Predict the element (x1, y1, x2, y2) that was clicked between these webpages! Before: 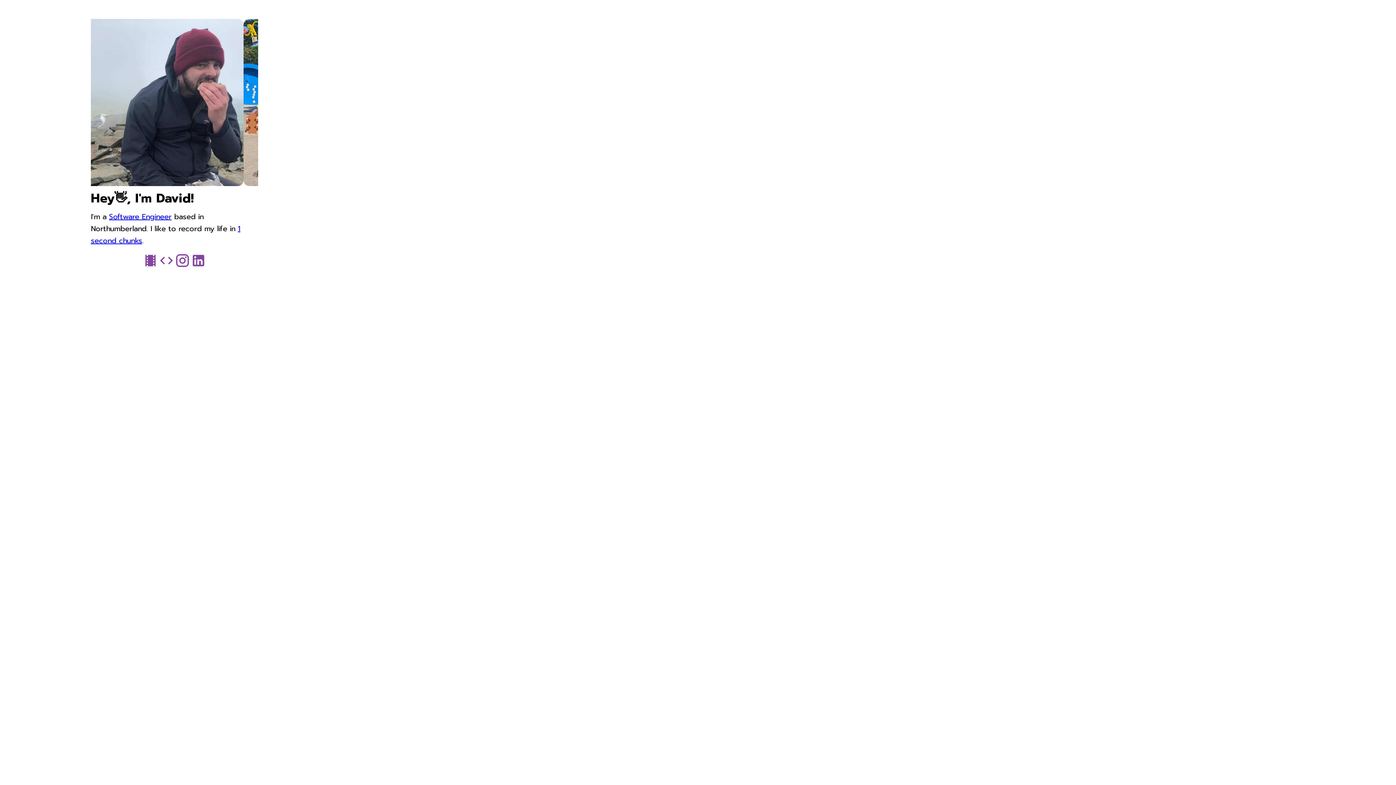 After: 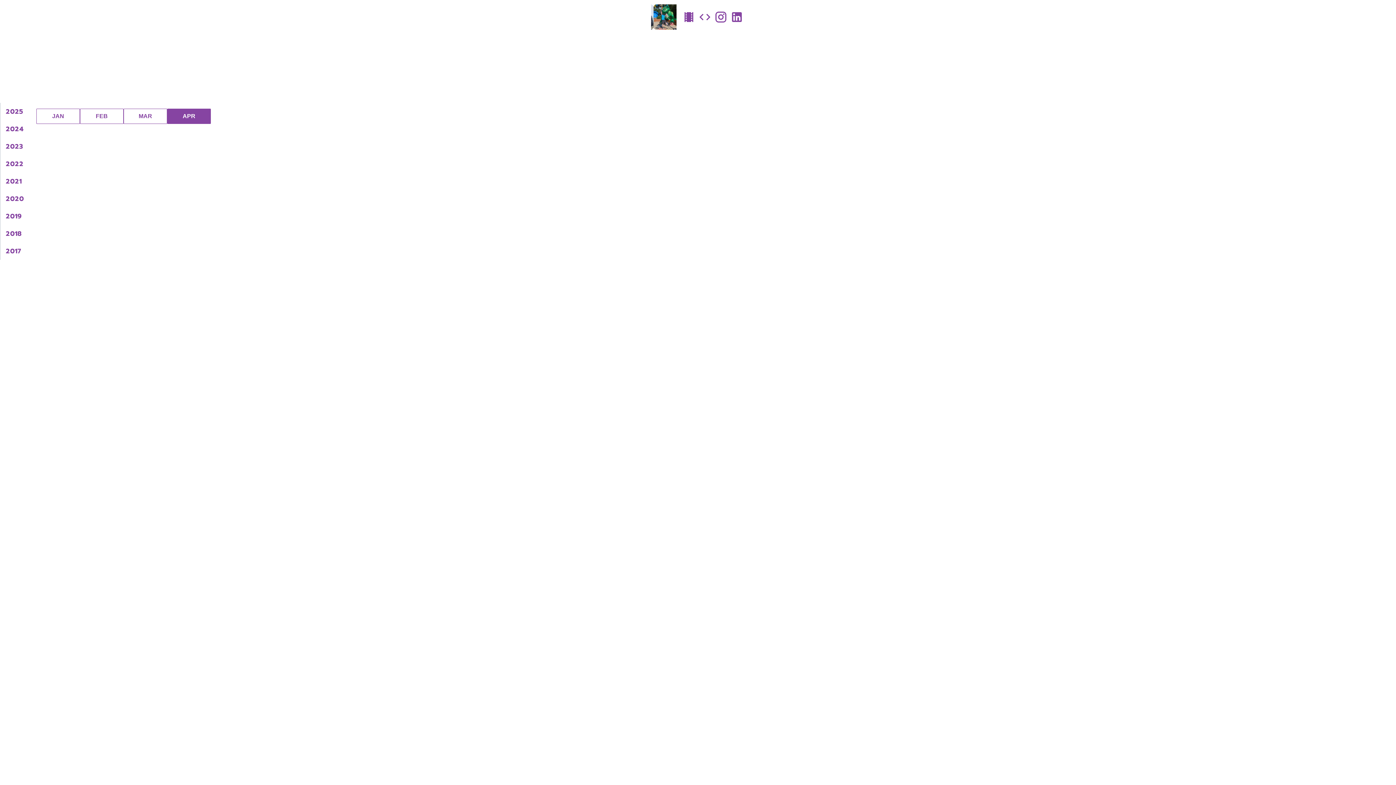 Action: bbox: (142, 252, 158, 268)